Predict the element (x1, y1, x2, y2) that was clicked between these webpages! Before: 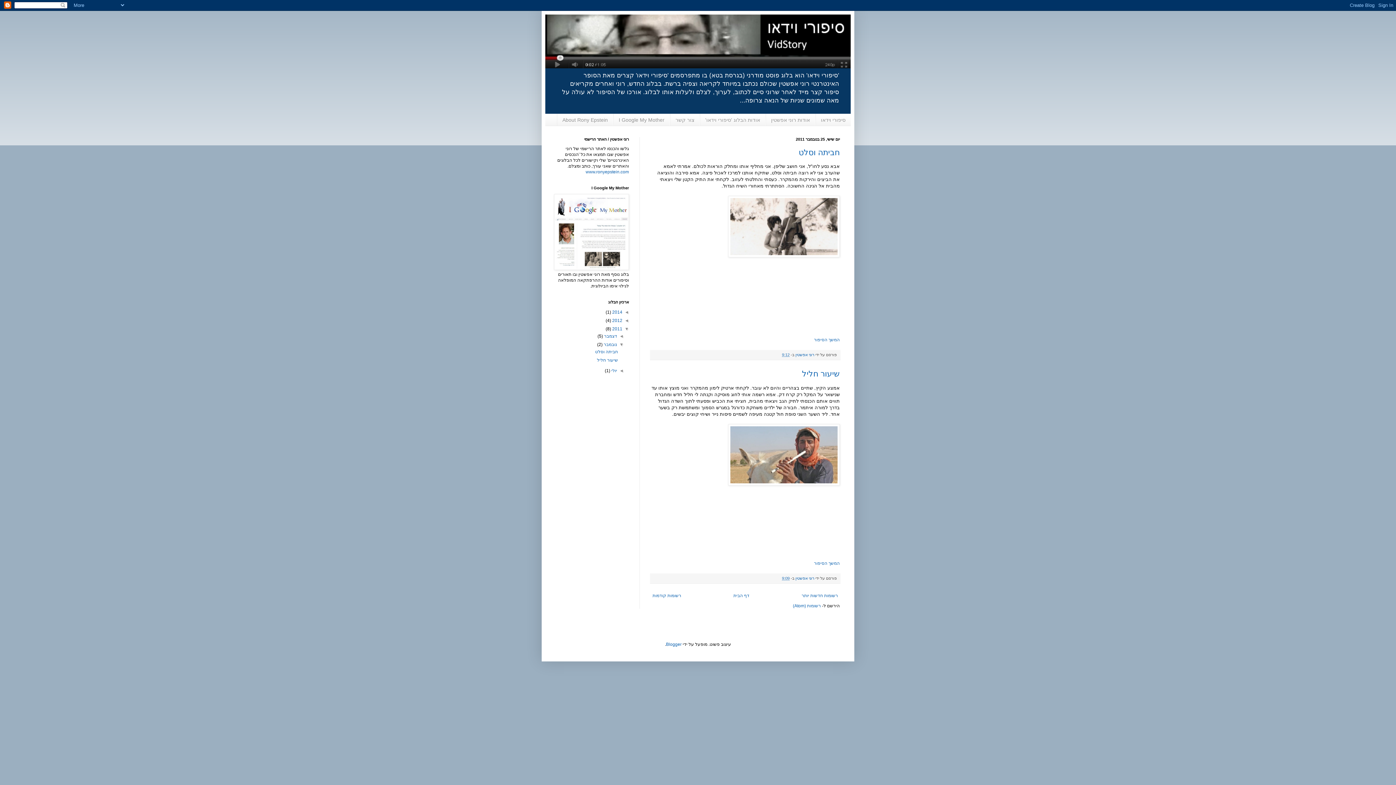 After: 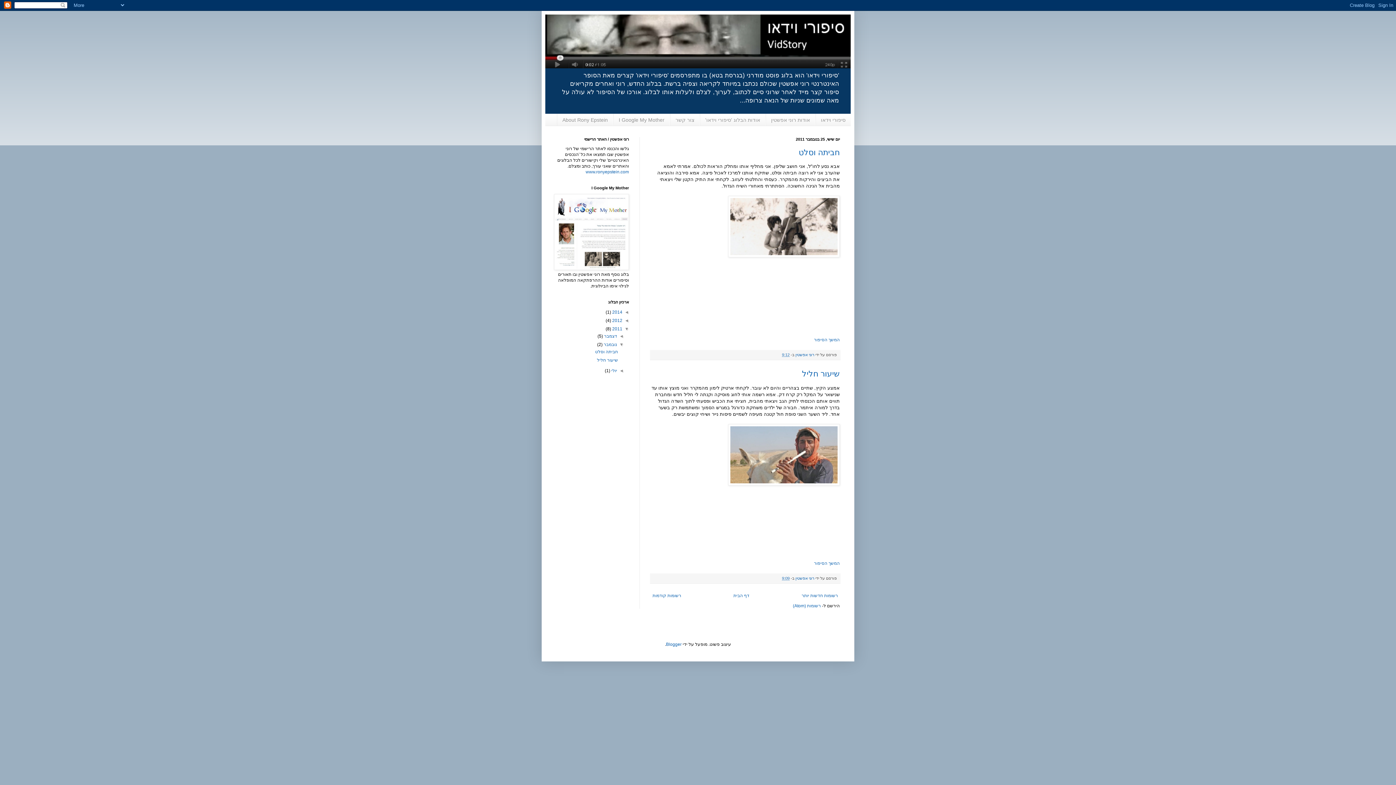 Action: label: נובמבר  bbox: (602, 342, 617, 347)